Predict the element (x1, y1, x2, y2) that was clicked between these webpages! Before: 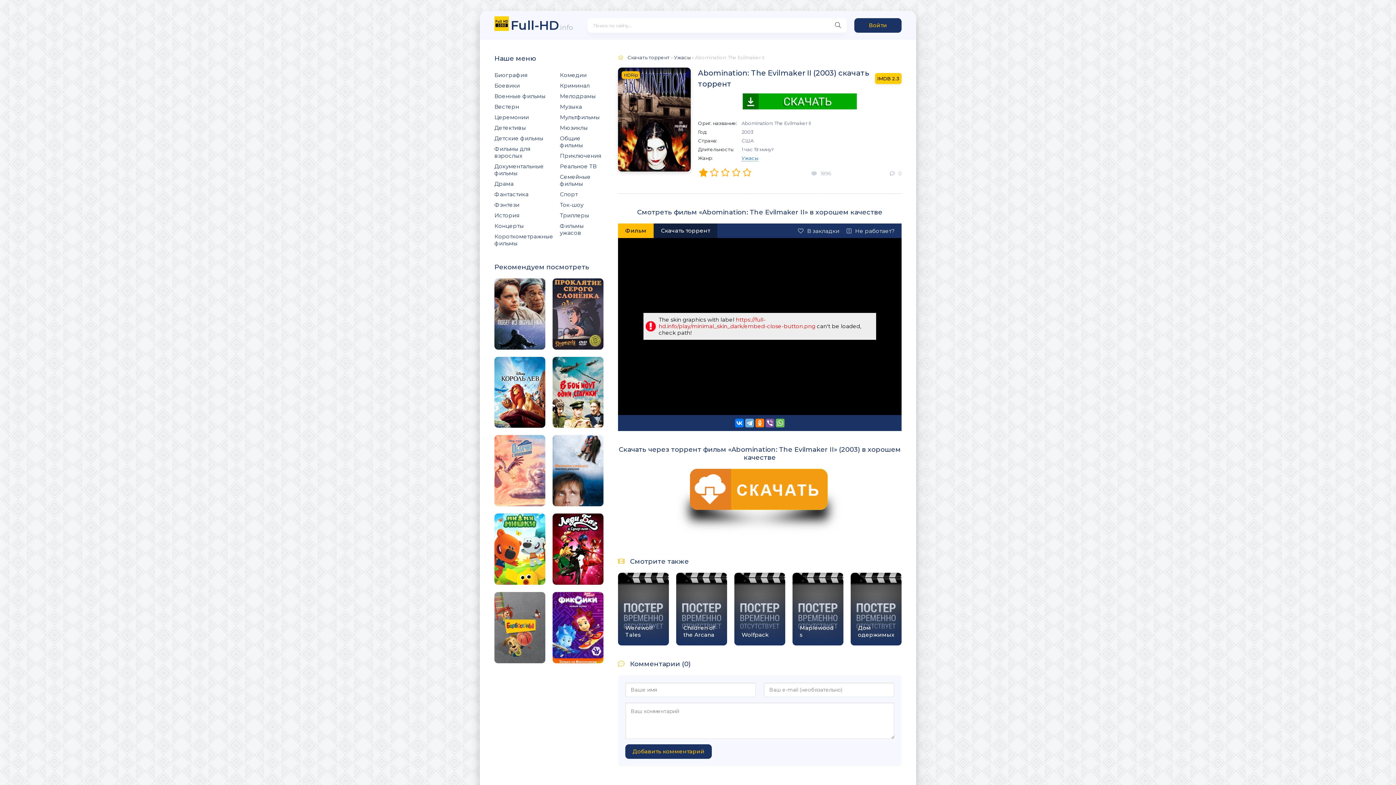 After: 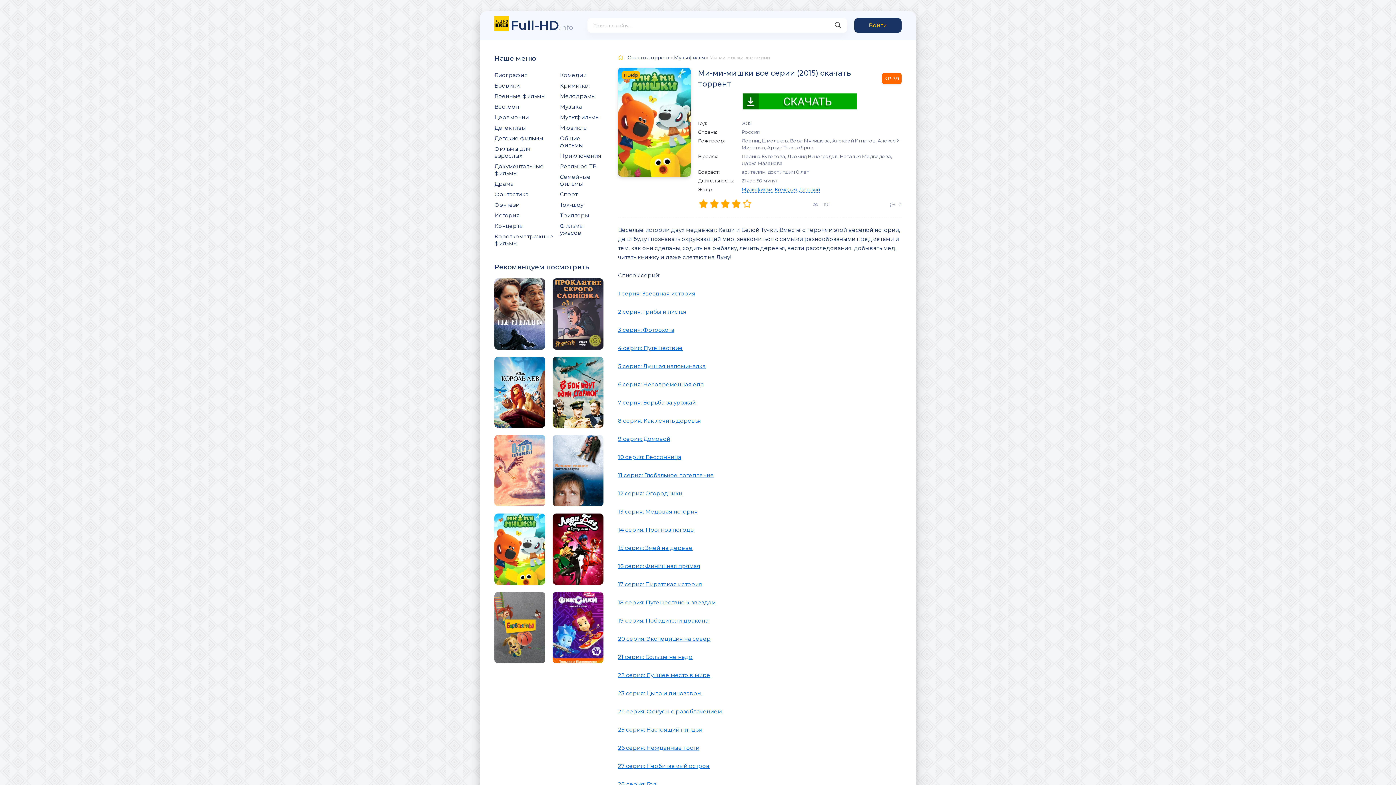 Action: bbox: (494, 513, 545, 585)